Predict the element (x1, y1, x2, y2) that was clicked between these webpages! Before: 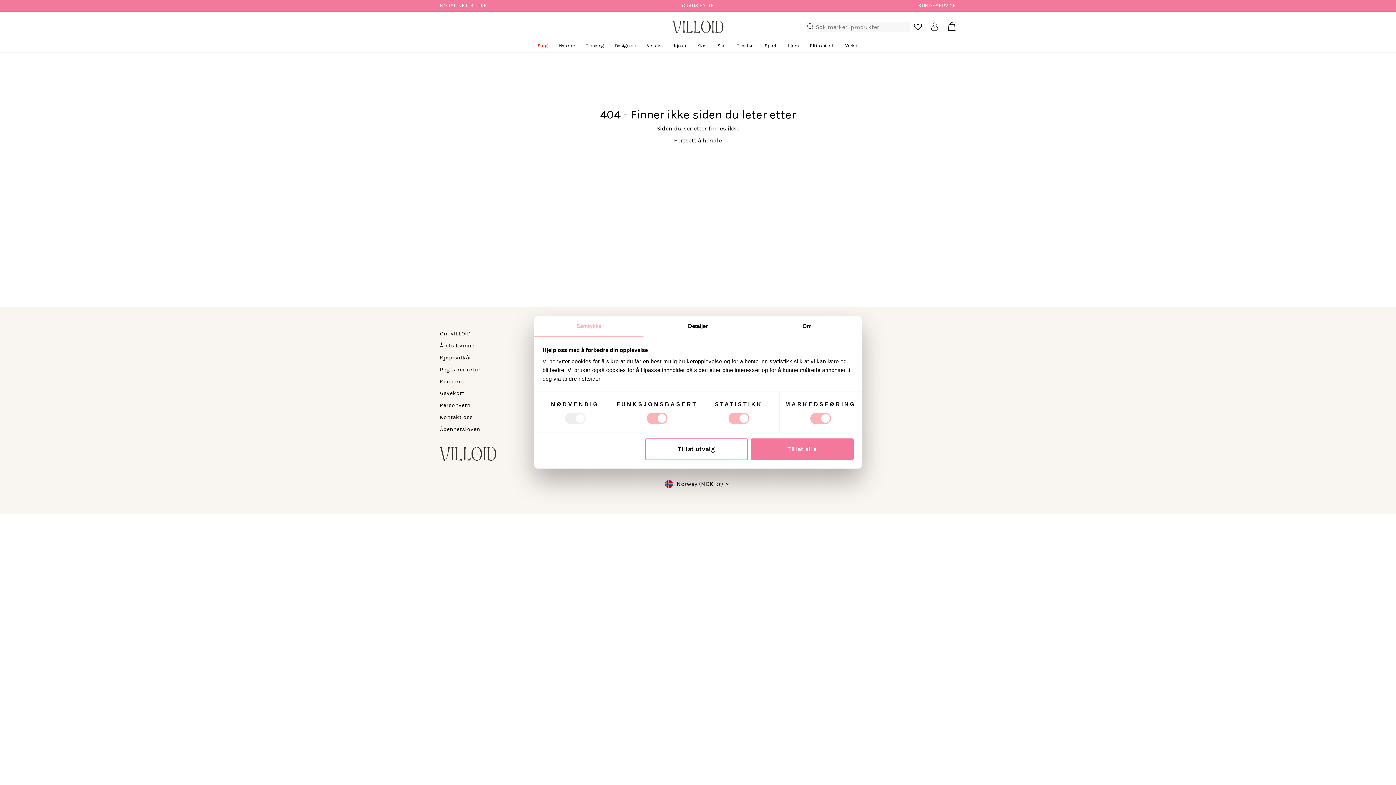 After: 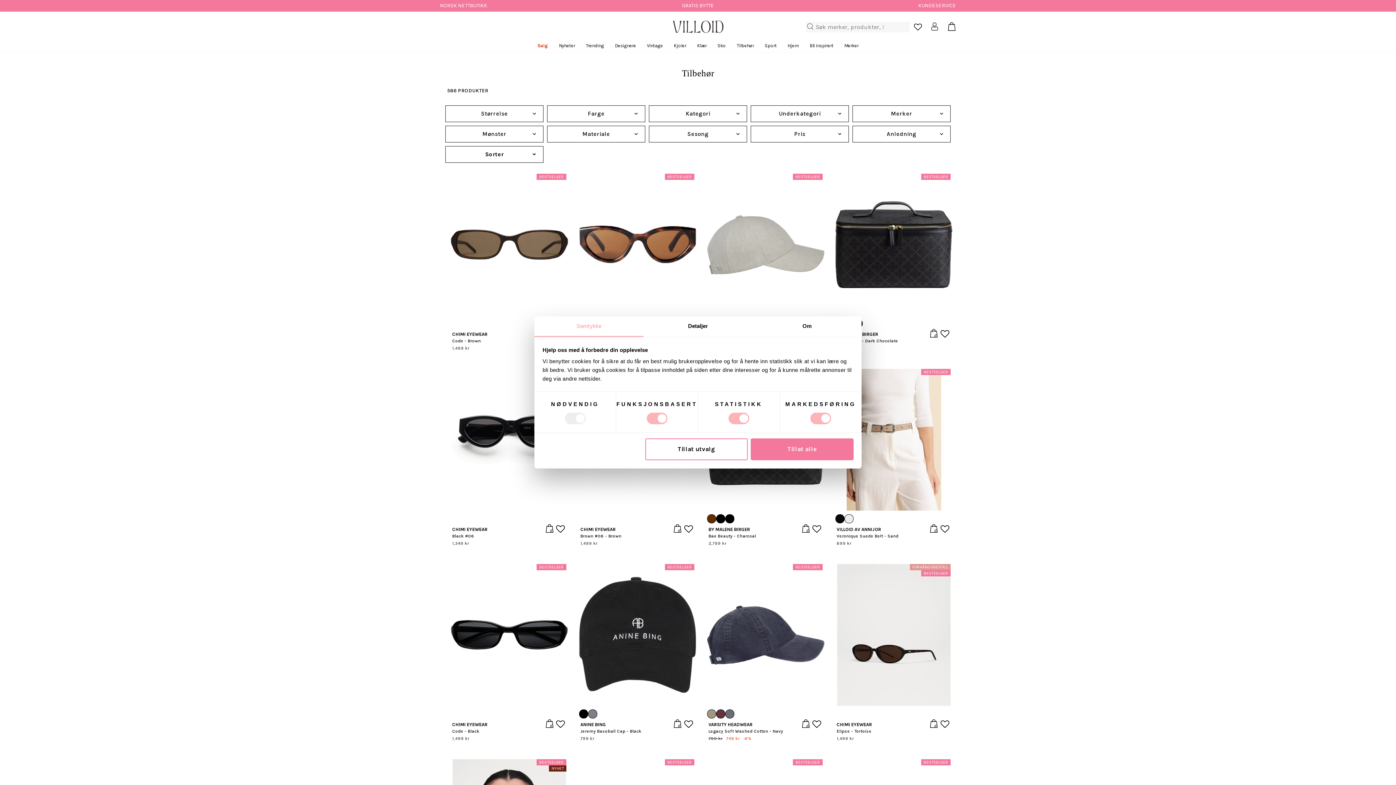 Action: bbox: (731, 40, 759, 50) label: Tilbehør